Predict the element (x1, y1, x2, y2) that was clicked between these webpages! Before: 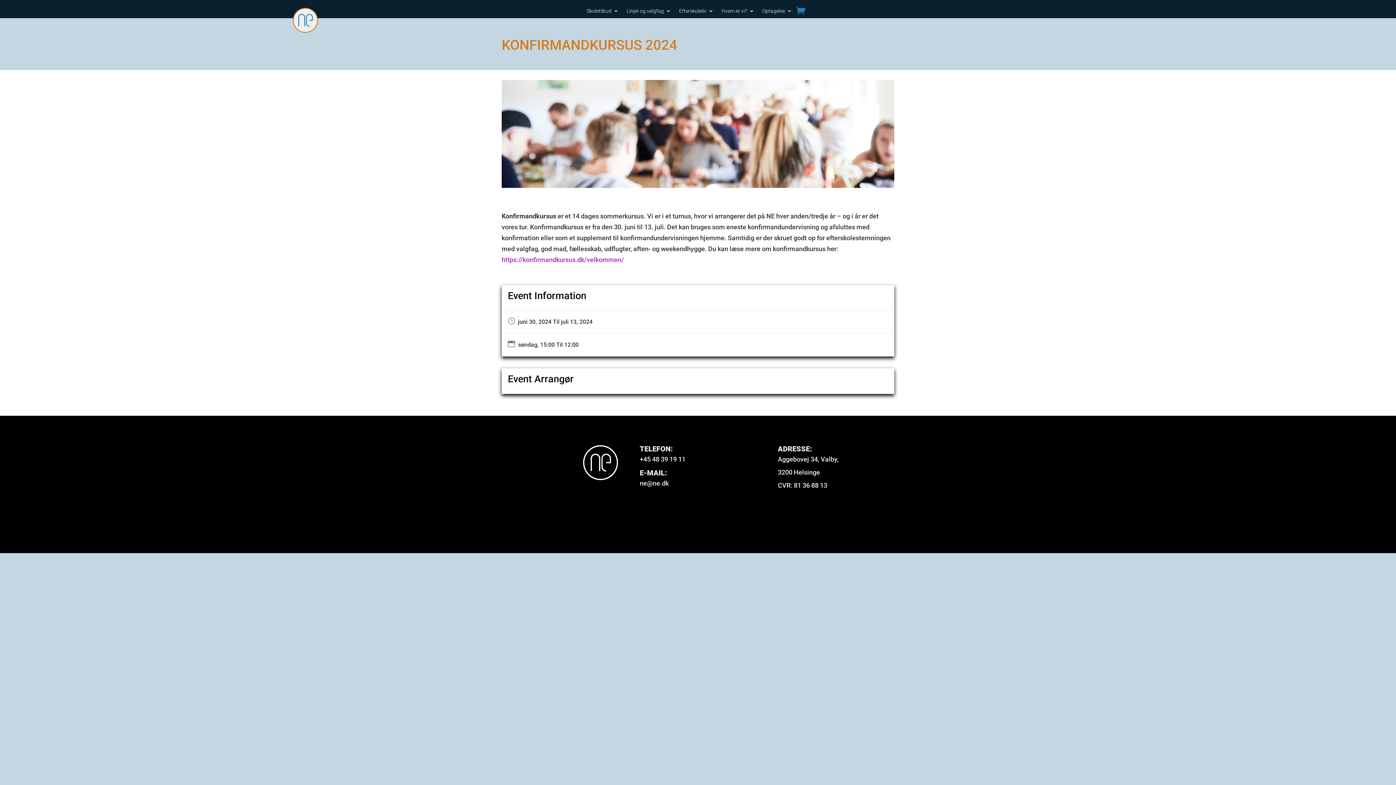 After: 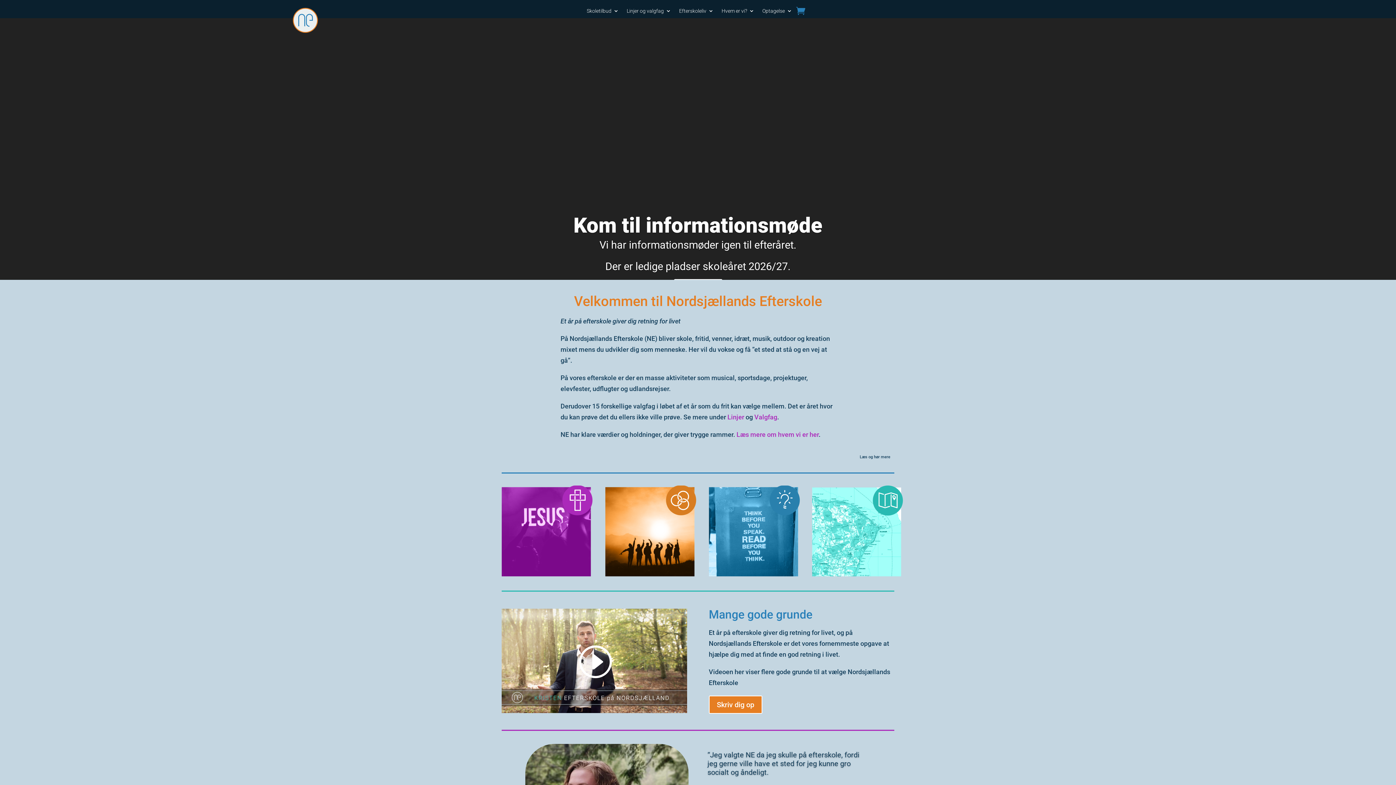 Action: bbox: (292, 26, 318, 34)